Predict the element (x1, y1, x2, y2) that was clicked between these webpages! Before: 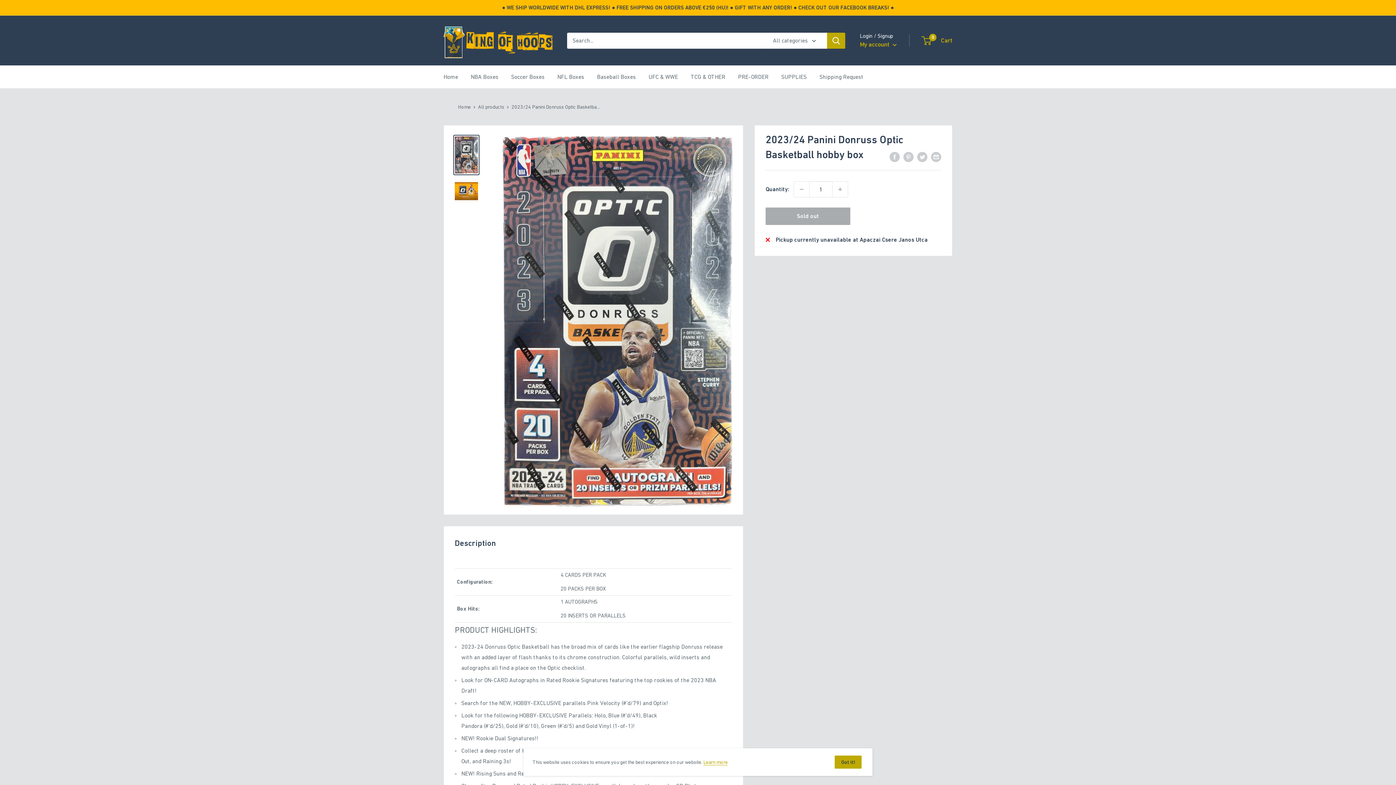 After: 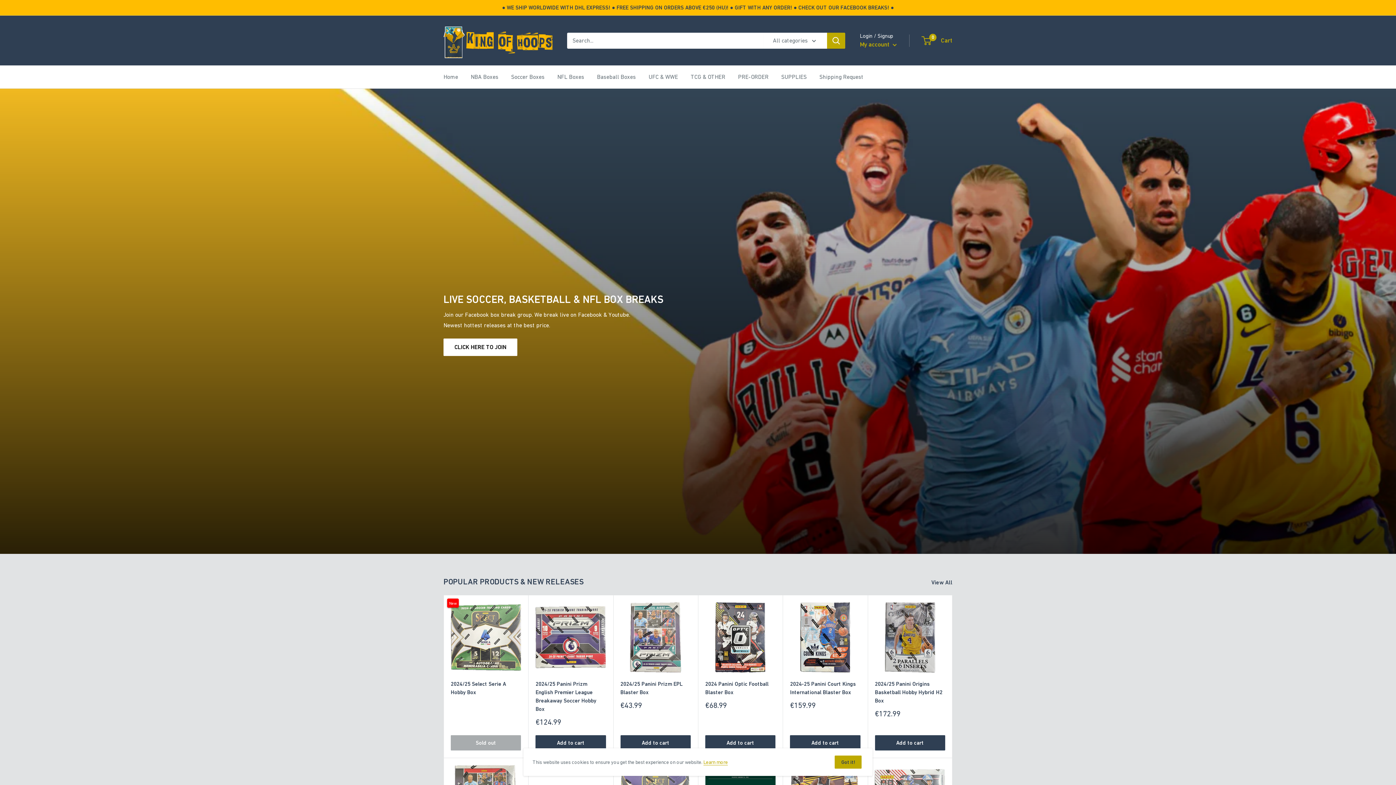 Action: bbox: (443, 22, 552, 58) label: King of Hoops EU